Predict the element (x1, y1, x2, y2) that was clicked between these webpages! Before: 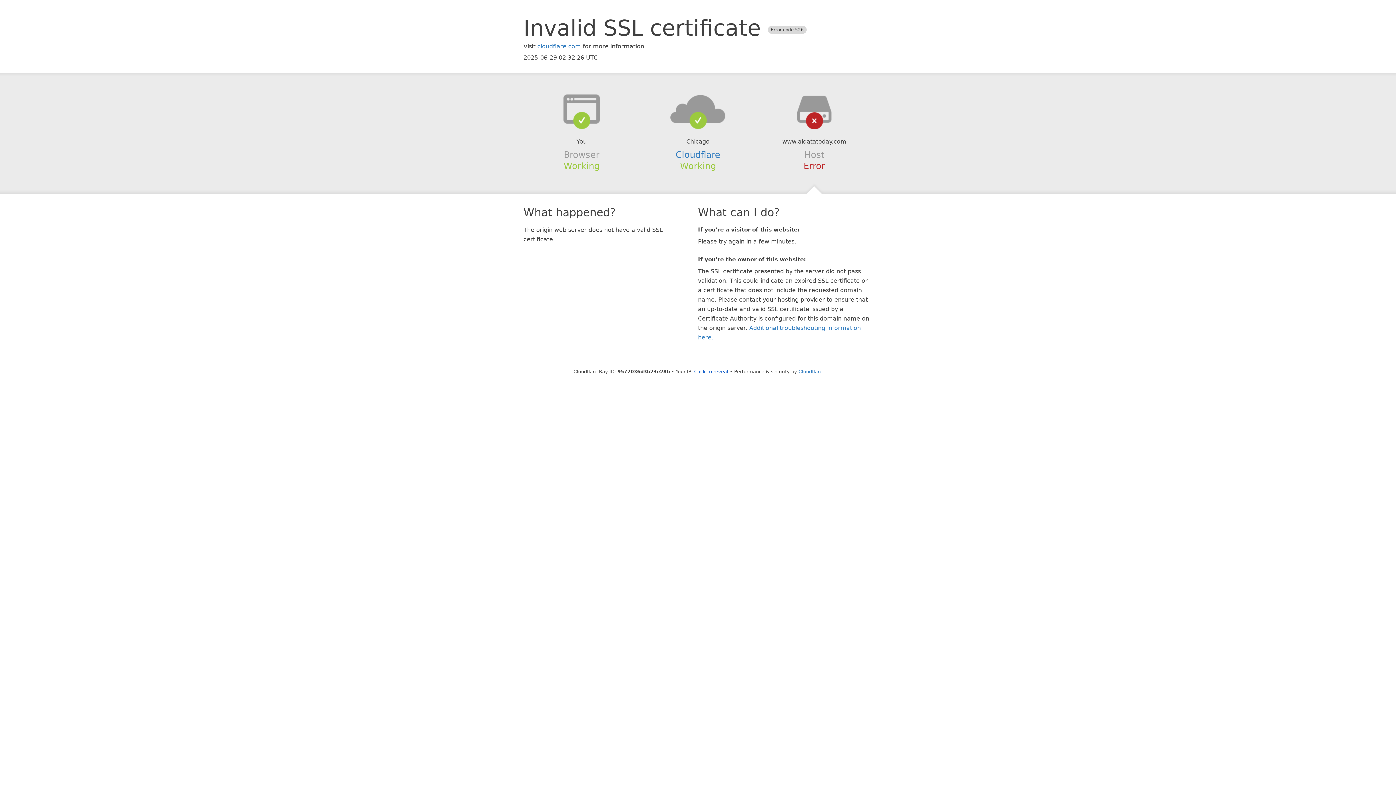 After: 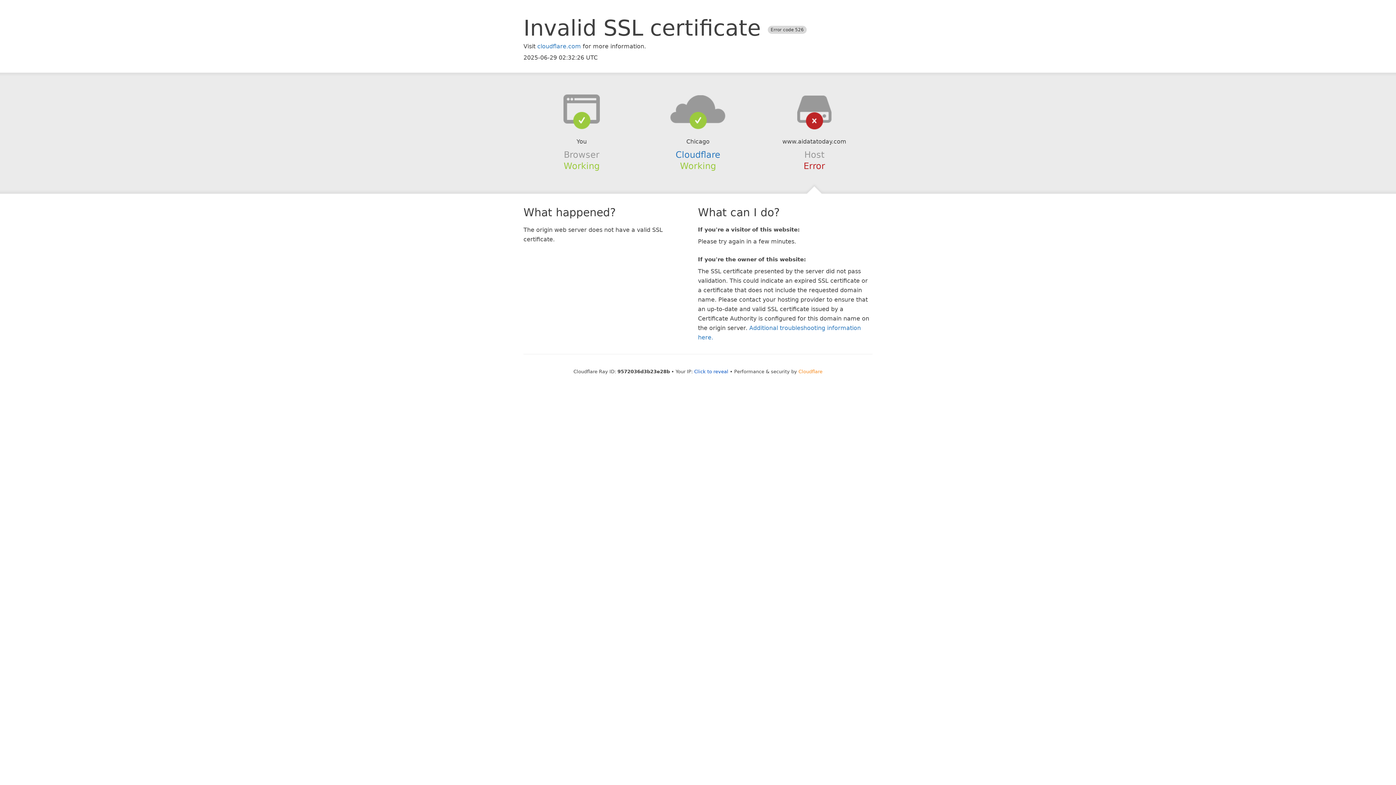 Action: bbox: (798, 368, 822, 374) label: Cloudflare